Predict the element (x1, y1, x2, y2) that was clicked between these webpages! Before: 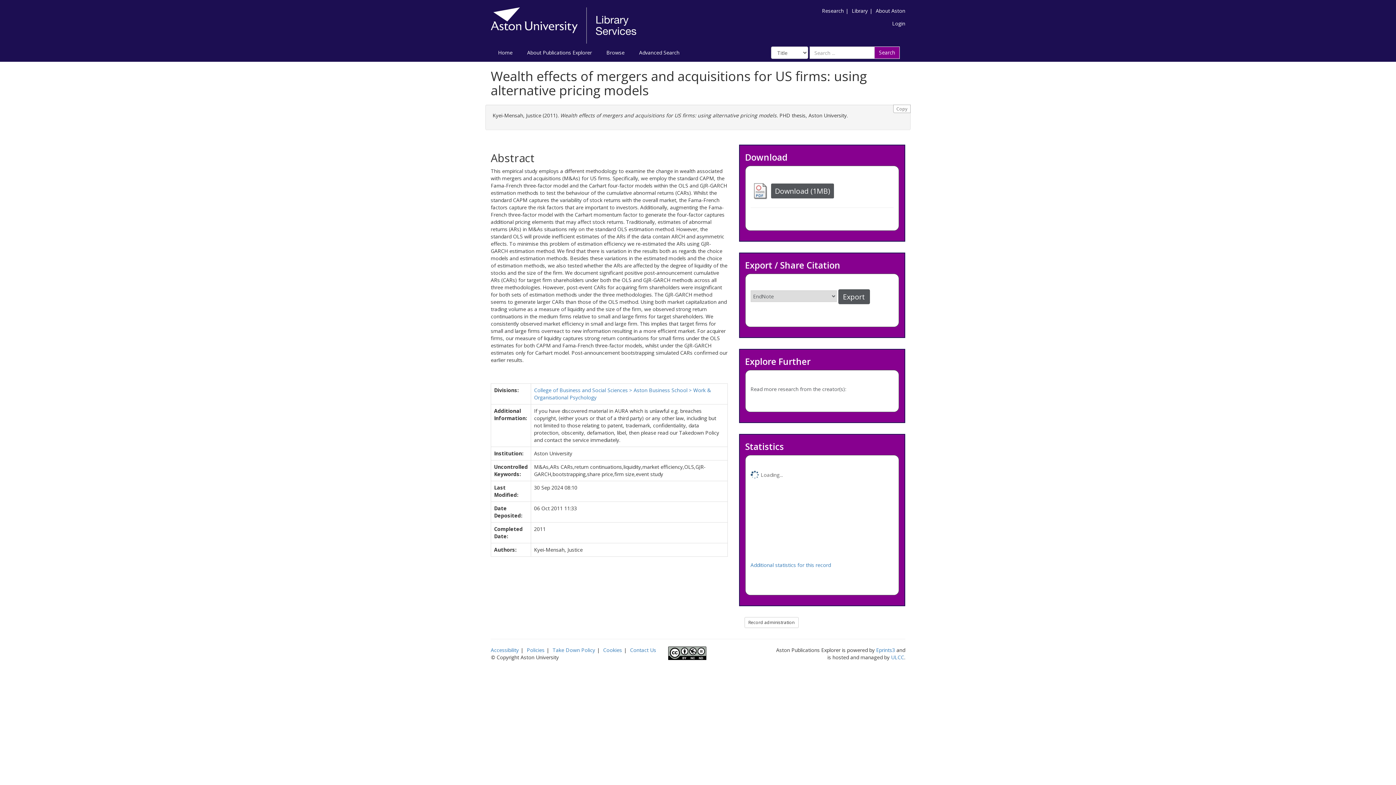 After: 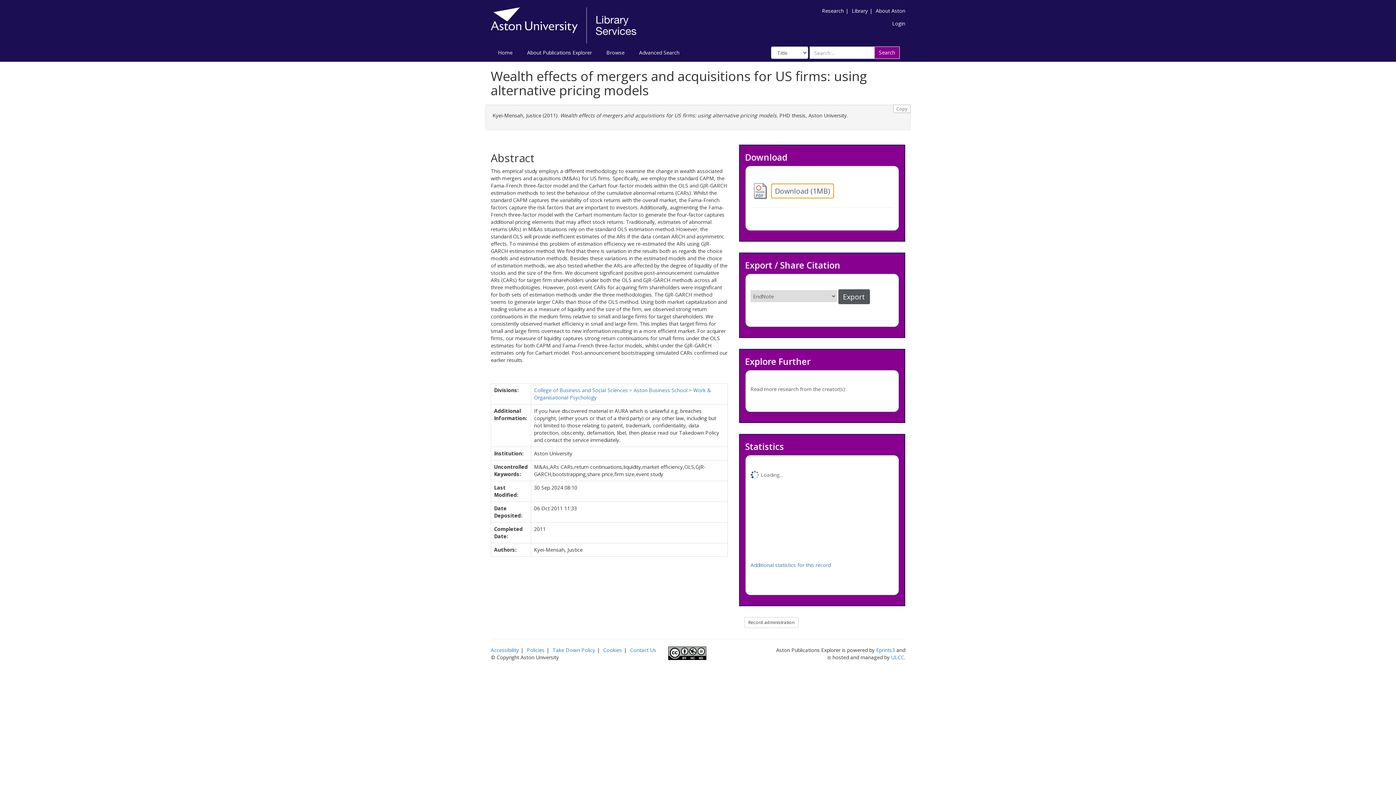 Action: label: Download (1MB) bbox: (771, 183, 834, 198)